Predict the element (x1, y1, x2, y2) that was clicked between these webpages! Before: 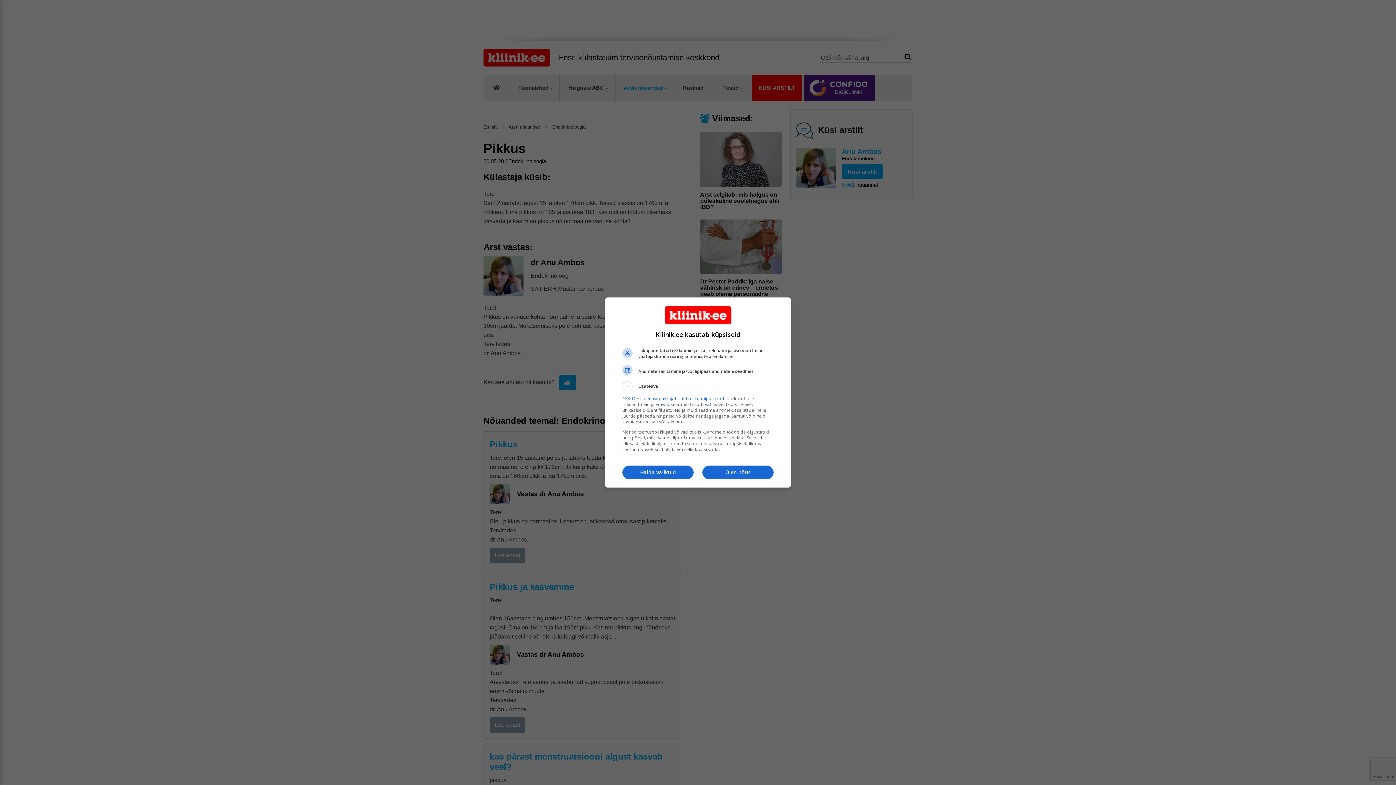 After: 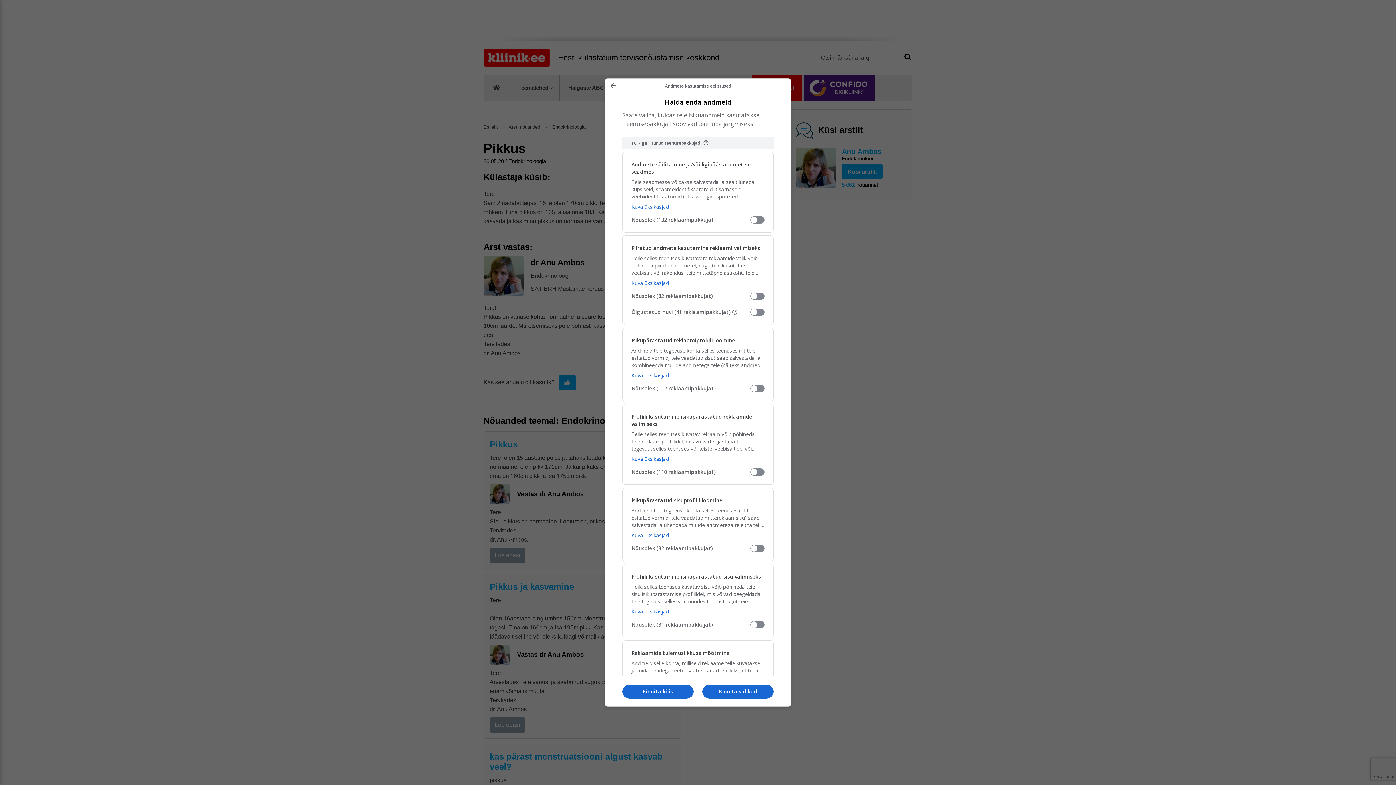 Action: bbox: (622, 465, 693, 479) label: Halda valikuid